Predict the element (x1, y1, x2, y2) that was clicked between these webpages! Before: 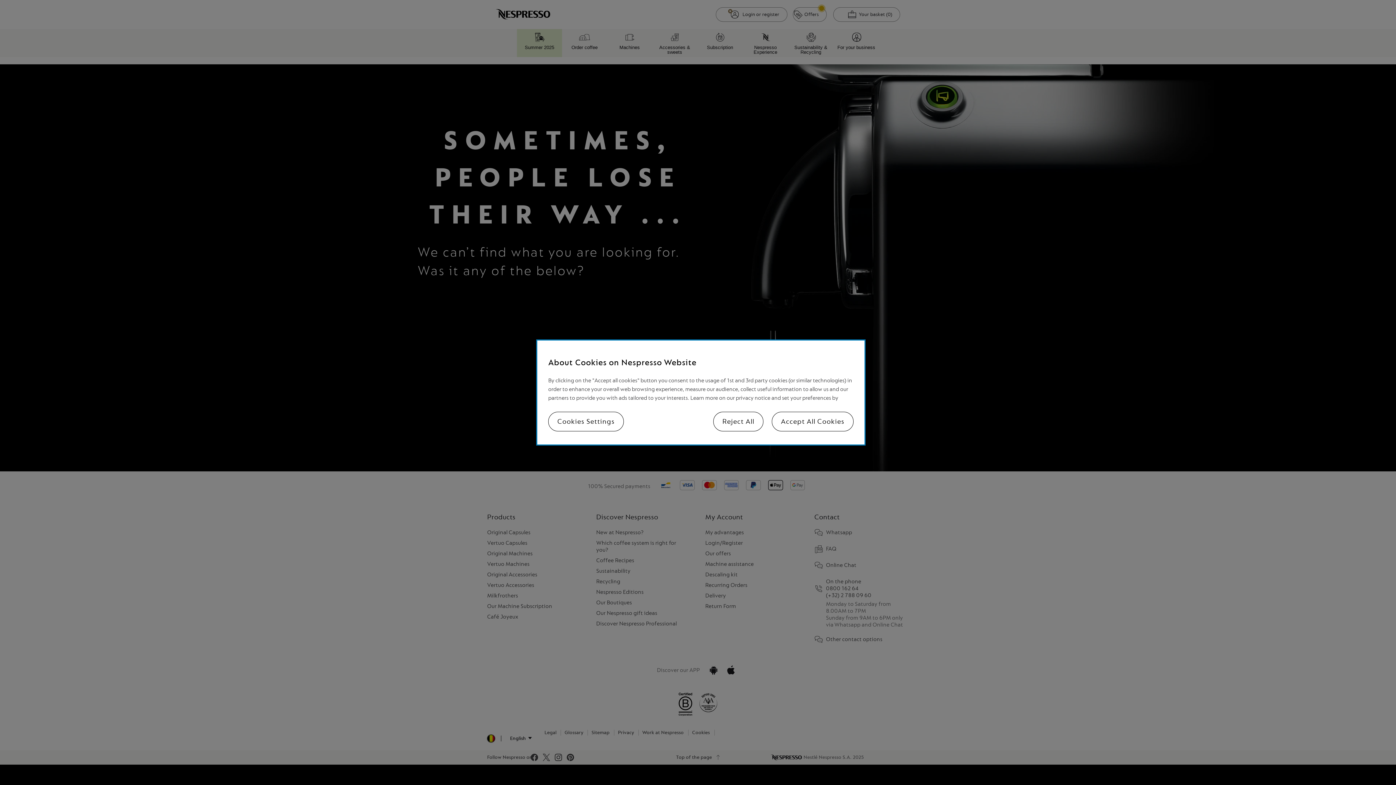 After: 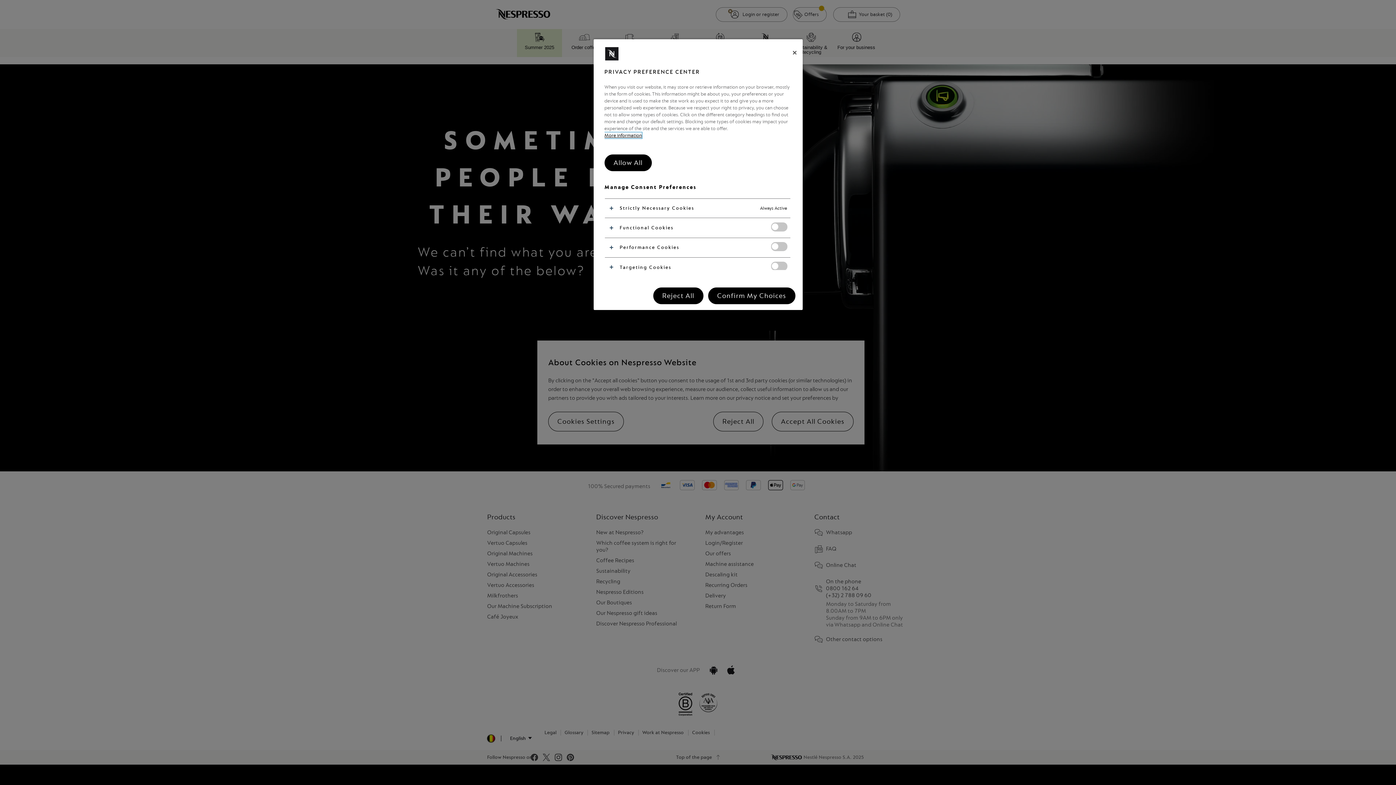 Action: bbox: (548, 412, 624, 431) label: Cookies Settings